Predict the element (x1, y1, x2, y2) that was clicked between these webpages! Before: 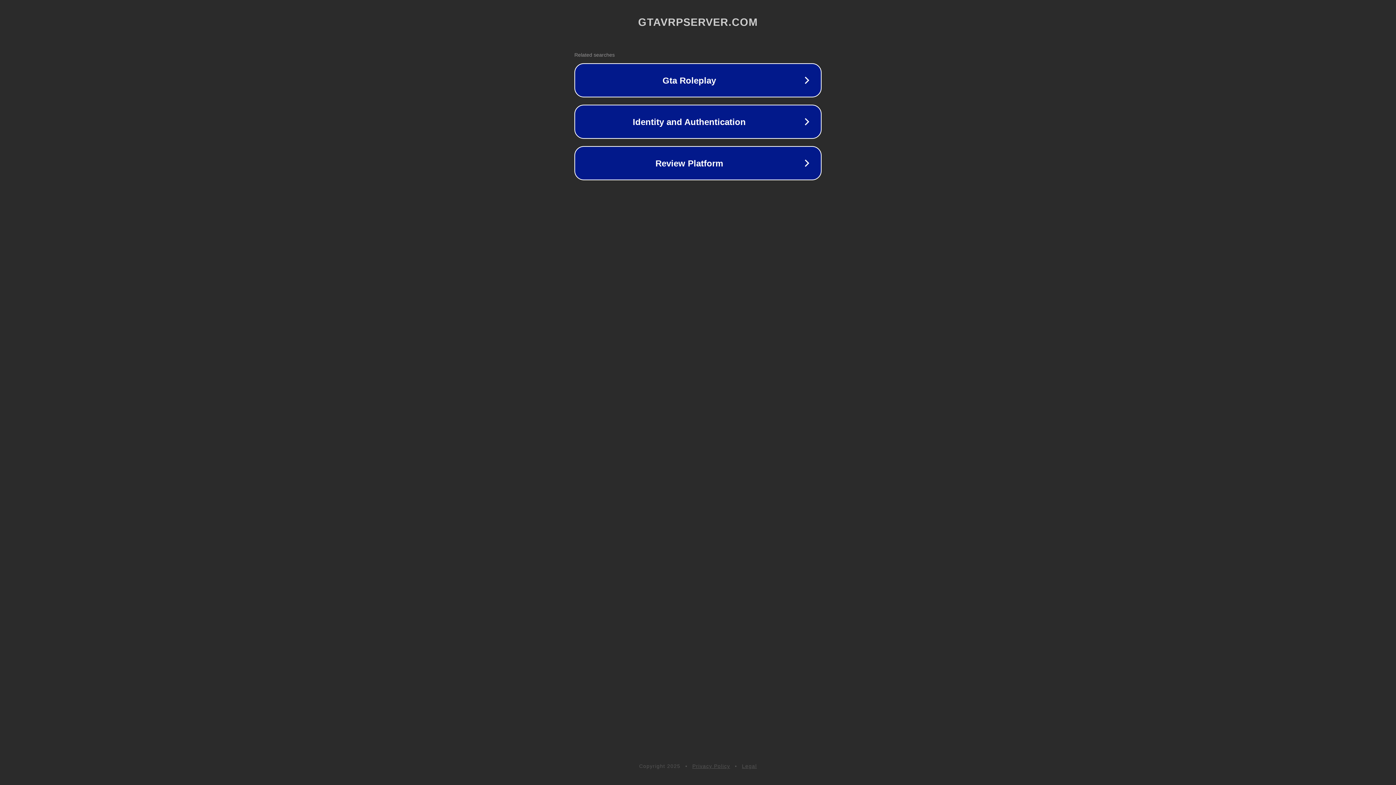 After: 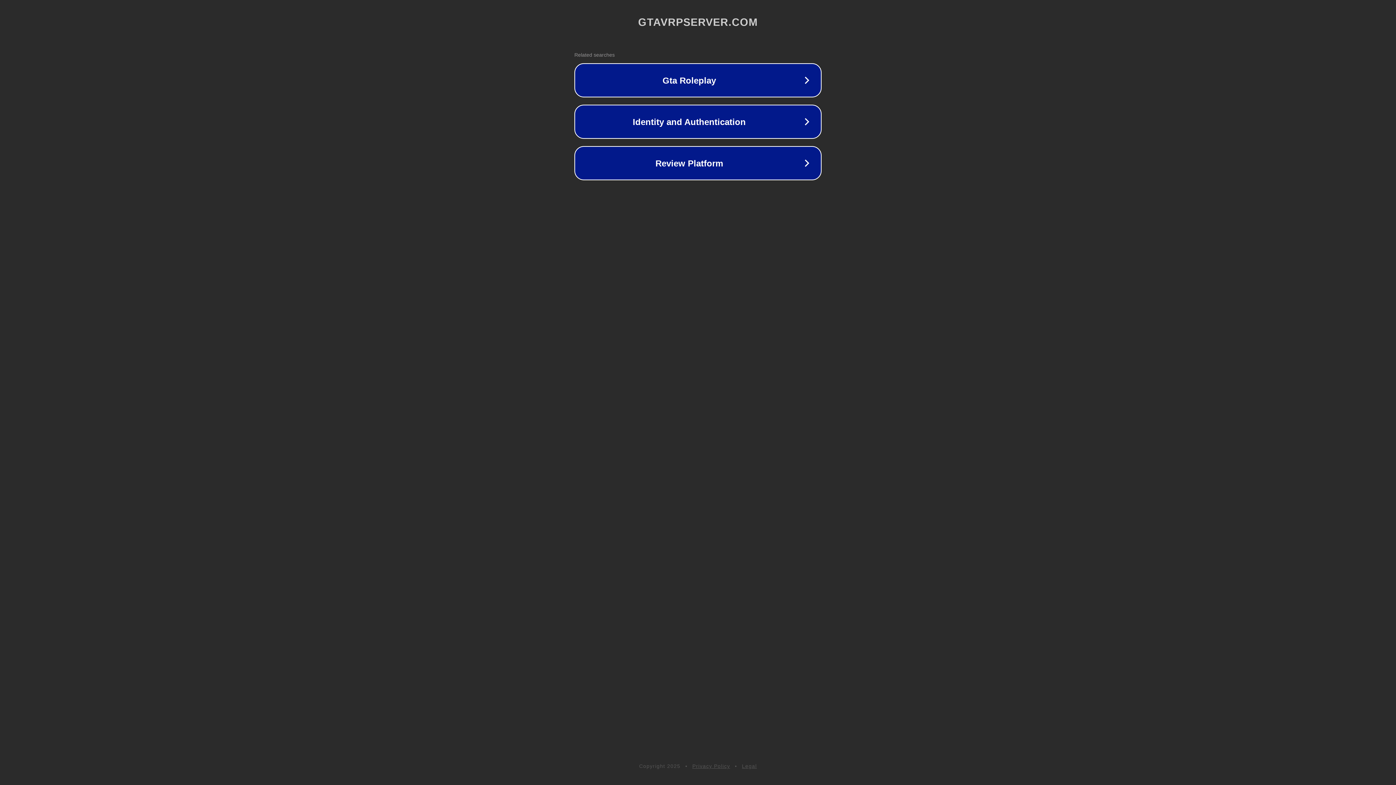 Action: bbox: (742, 763, 757, 769) label: Legal